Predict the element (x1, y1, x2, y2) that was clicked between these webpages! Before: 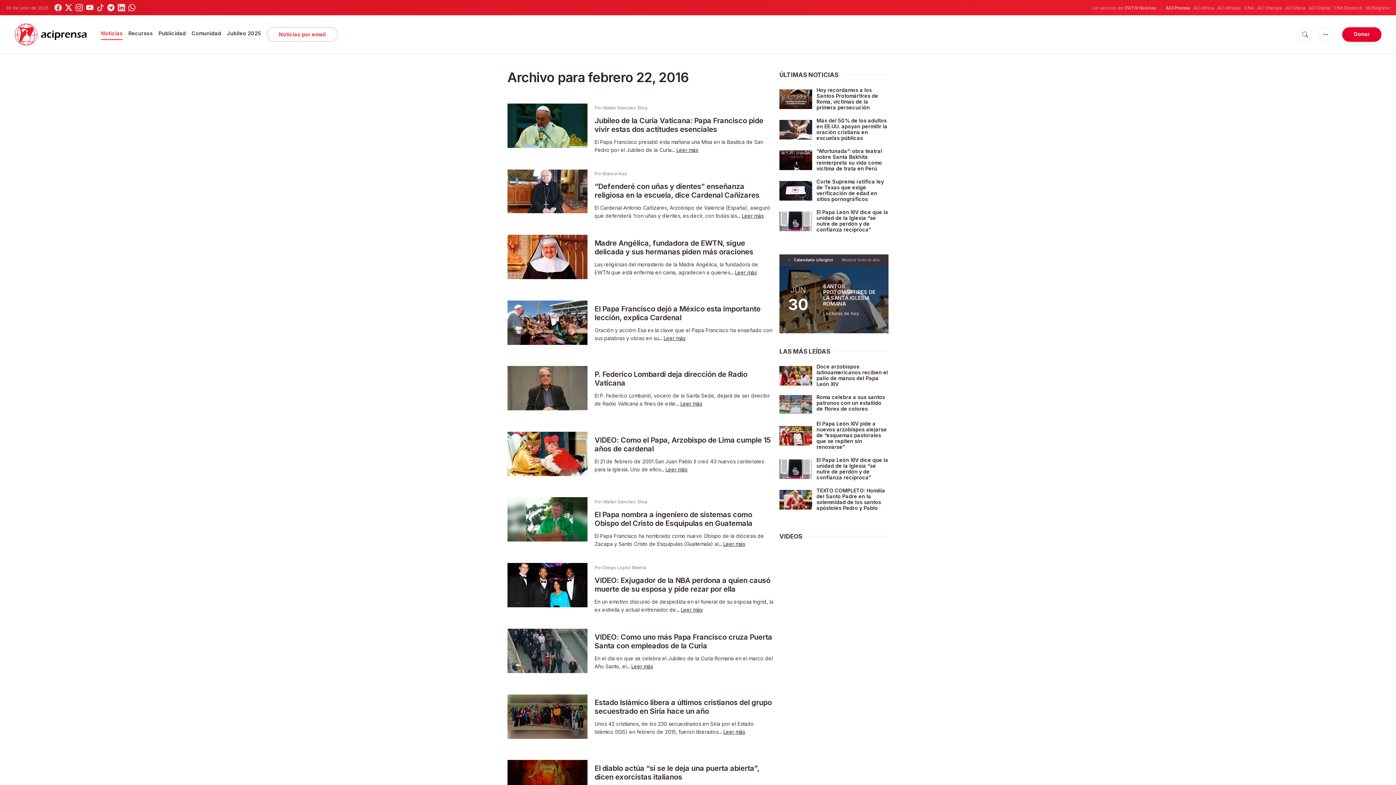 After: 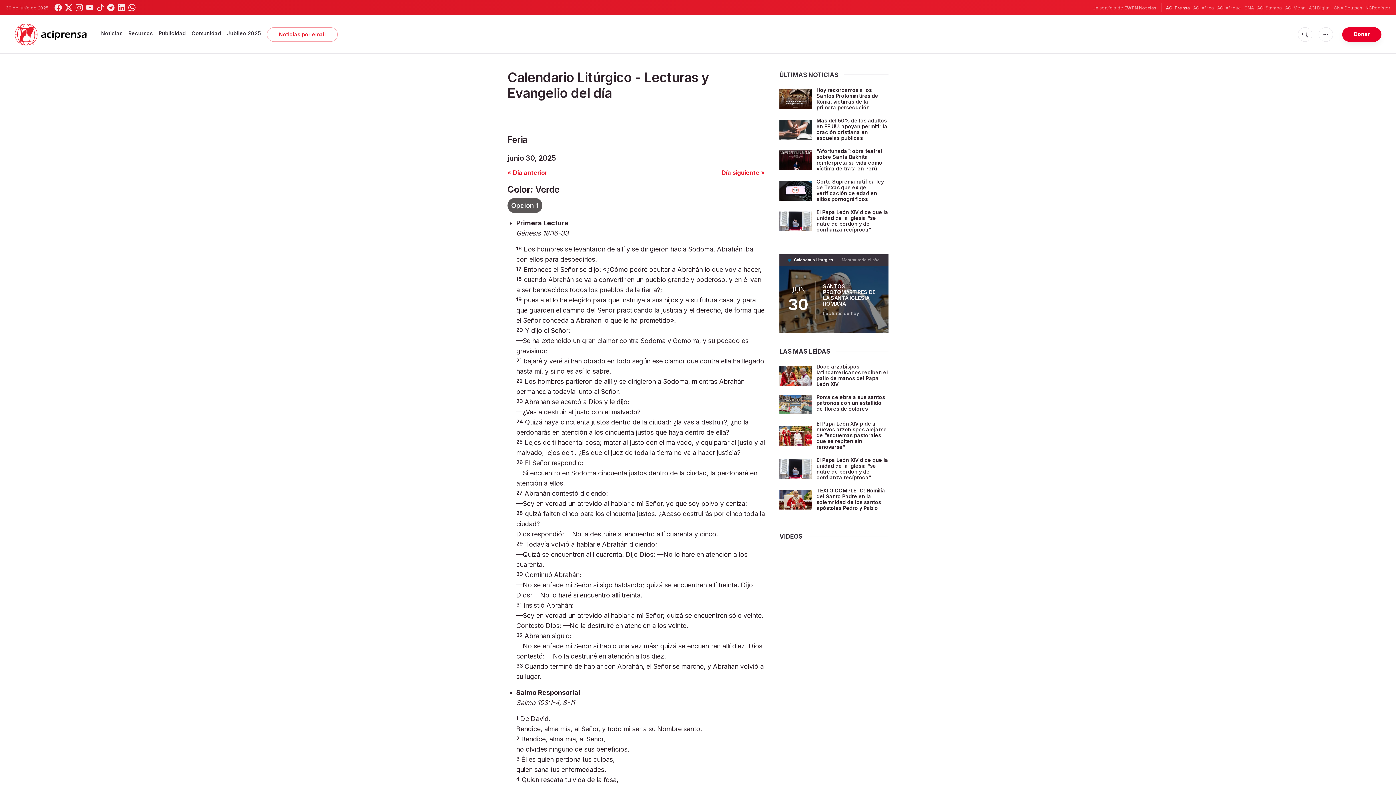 Action: bbox: (841, 257, 880, 263) label: Mostrar todo el año